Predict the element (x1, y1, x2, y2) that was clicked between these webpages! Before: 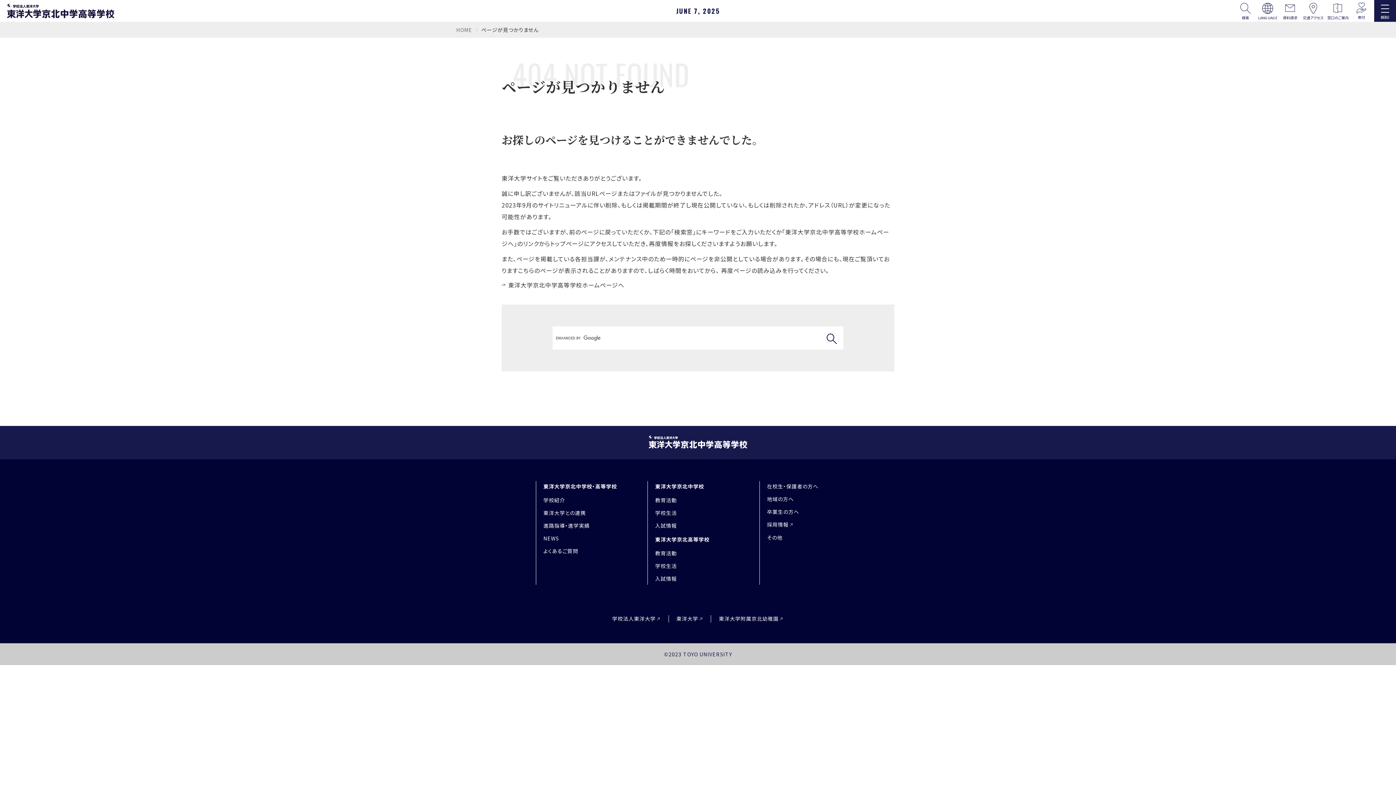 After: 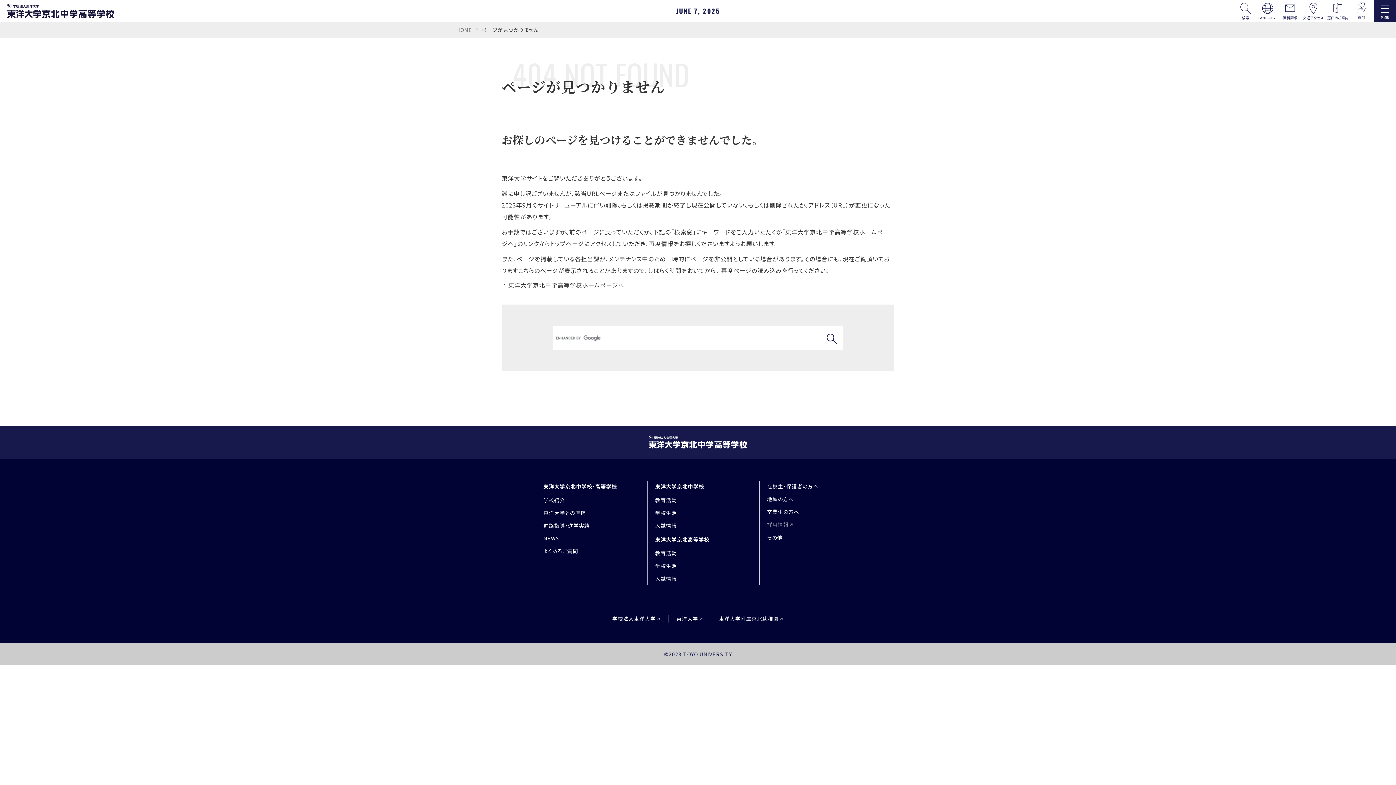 Action: label: 採用情報 bbox: (767, 520, 794, 528)